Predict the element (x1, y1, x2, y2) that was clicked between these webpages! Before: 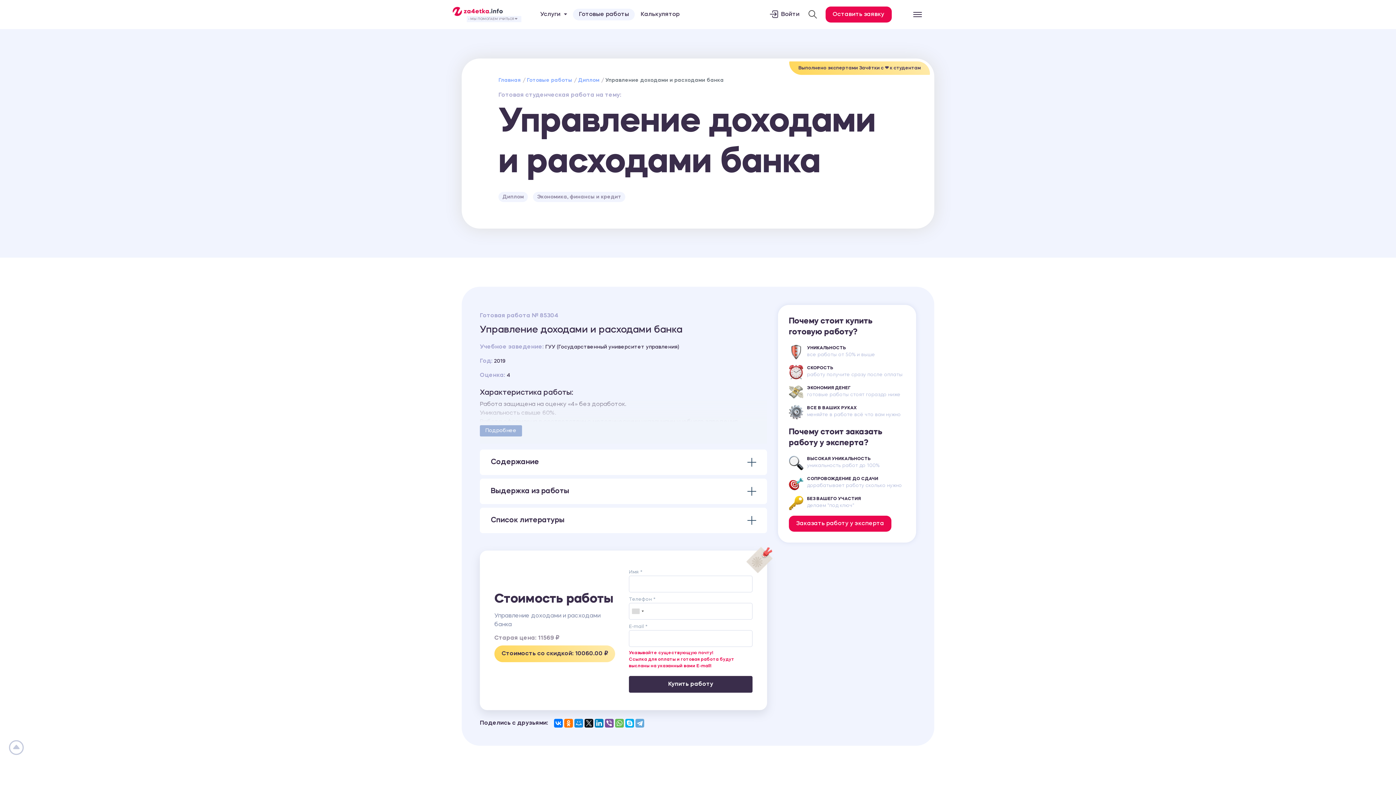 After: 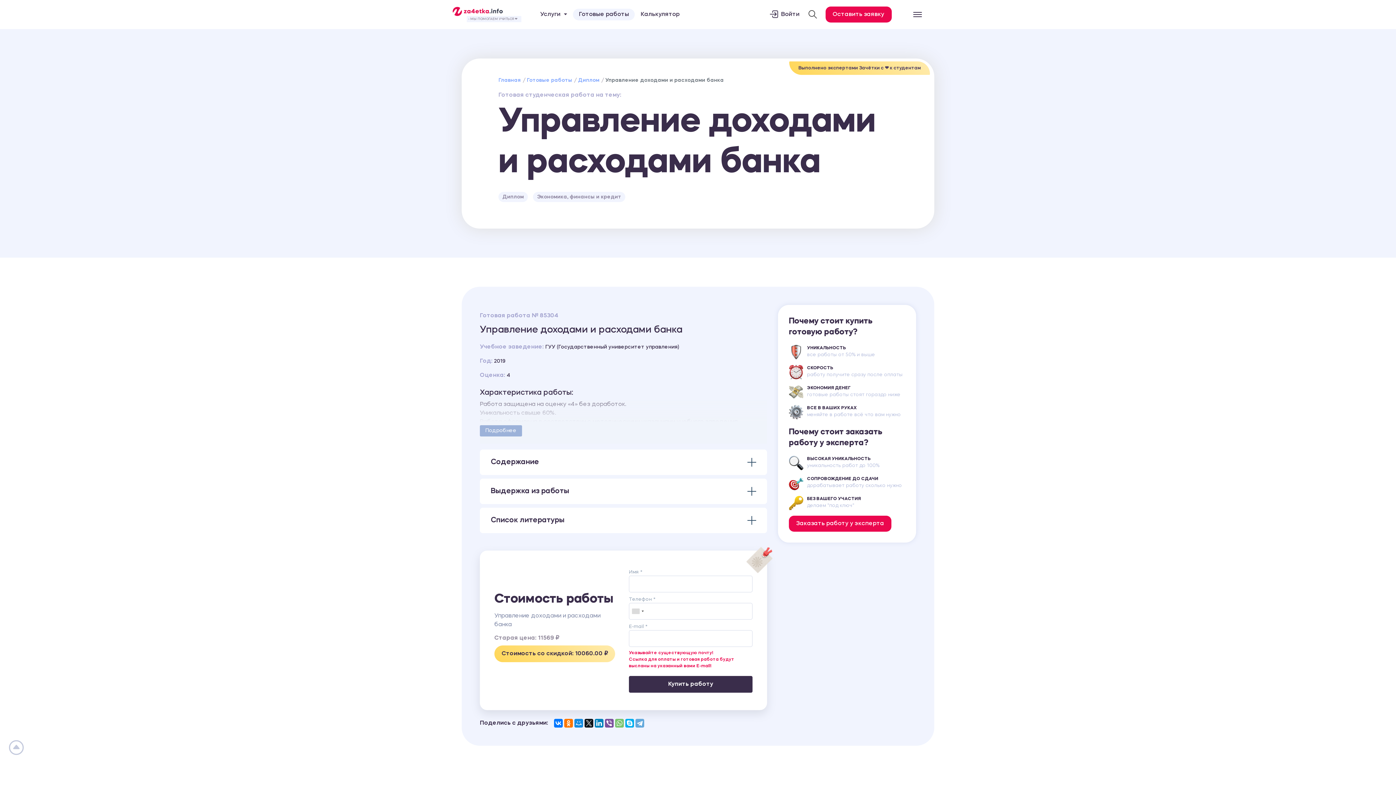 Action: bbox: (615, 719, 624, 728)